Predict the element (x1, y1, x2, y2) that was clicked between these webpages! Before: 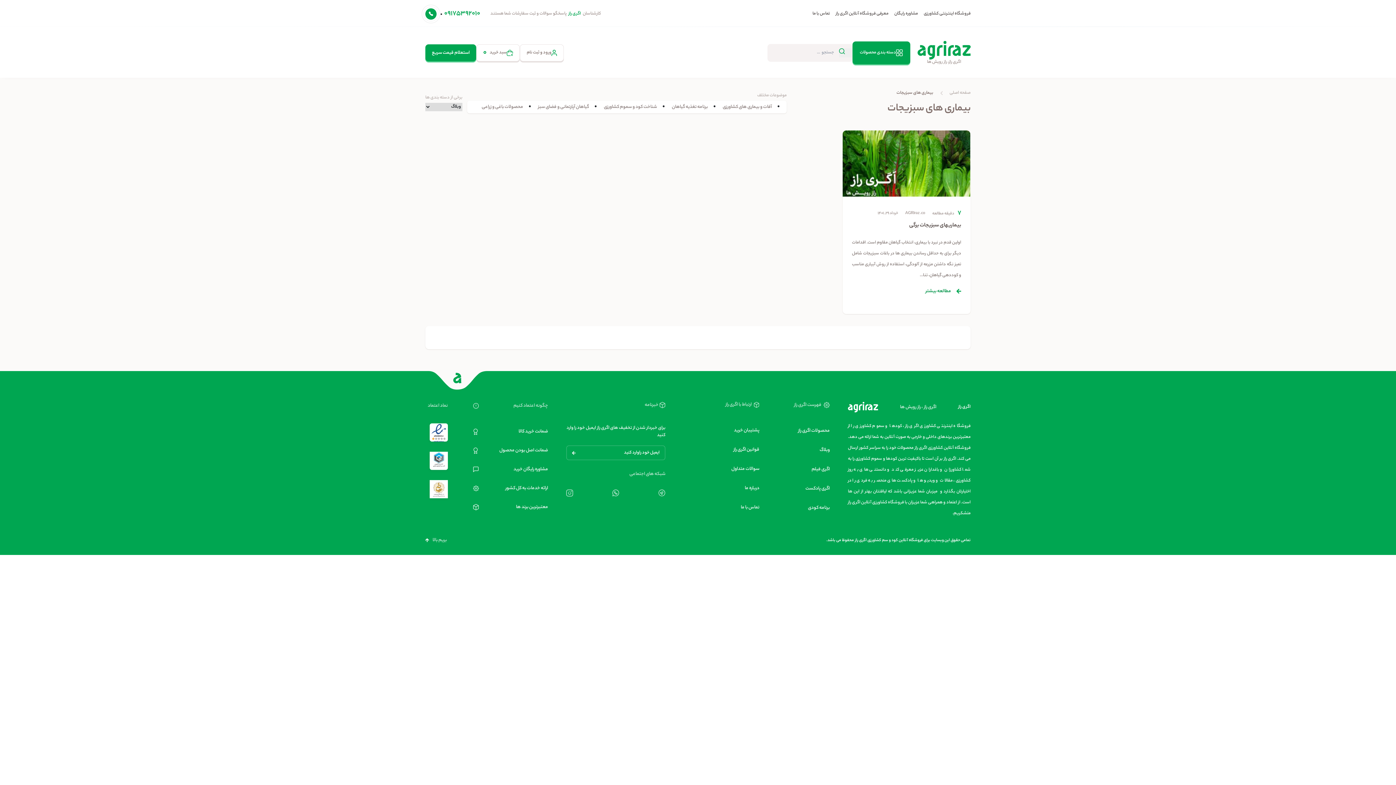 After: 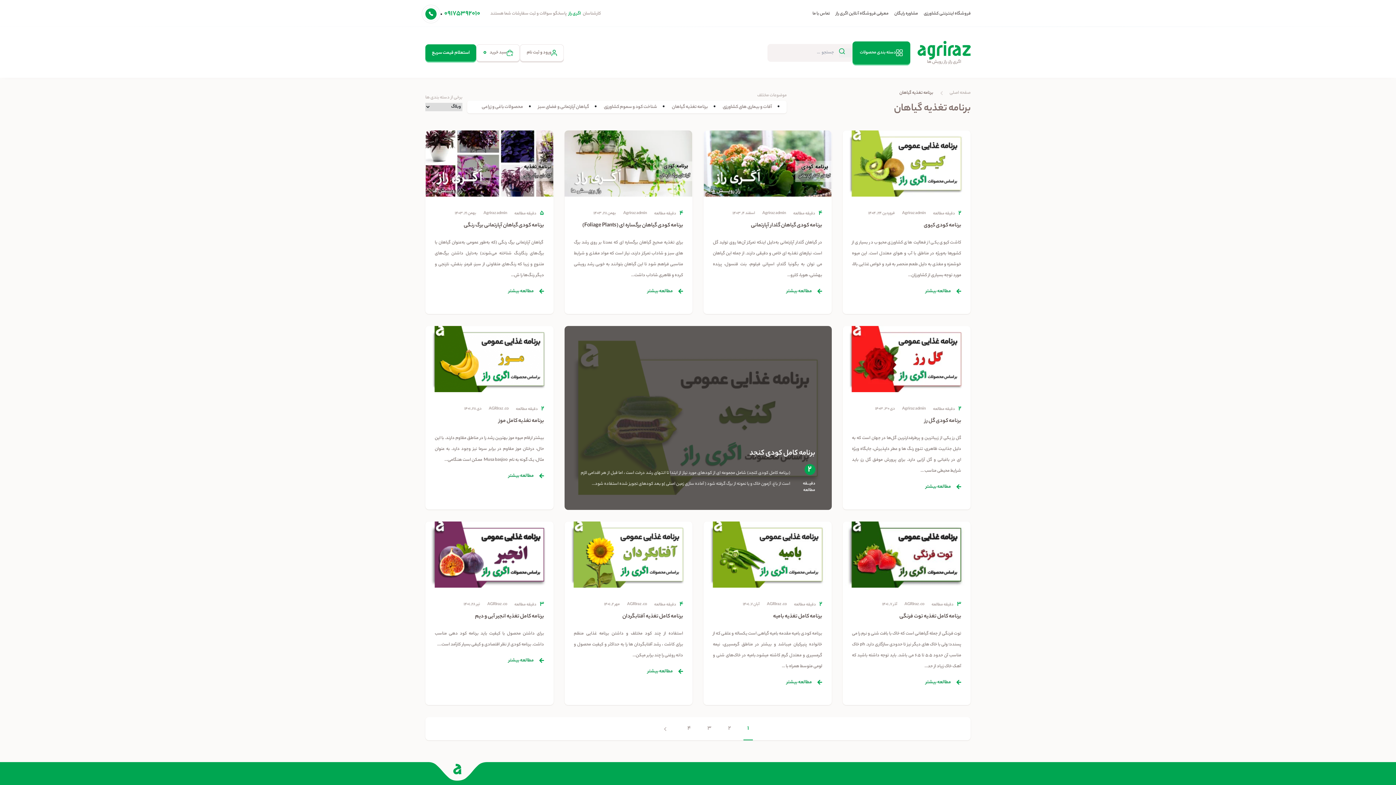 Action: label: برنامه تغذیه گیاهان bbox: (672, 103, 708, 110)